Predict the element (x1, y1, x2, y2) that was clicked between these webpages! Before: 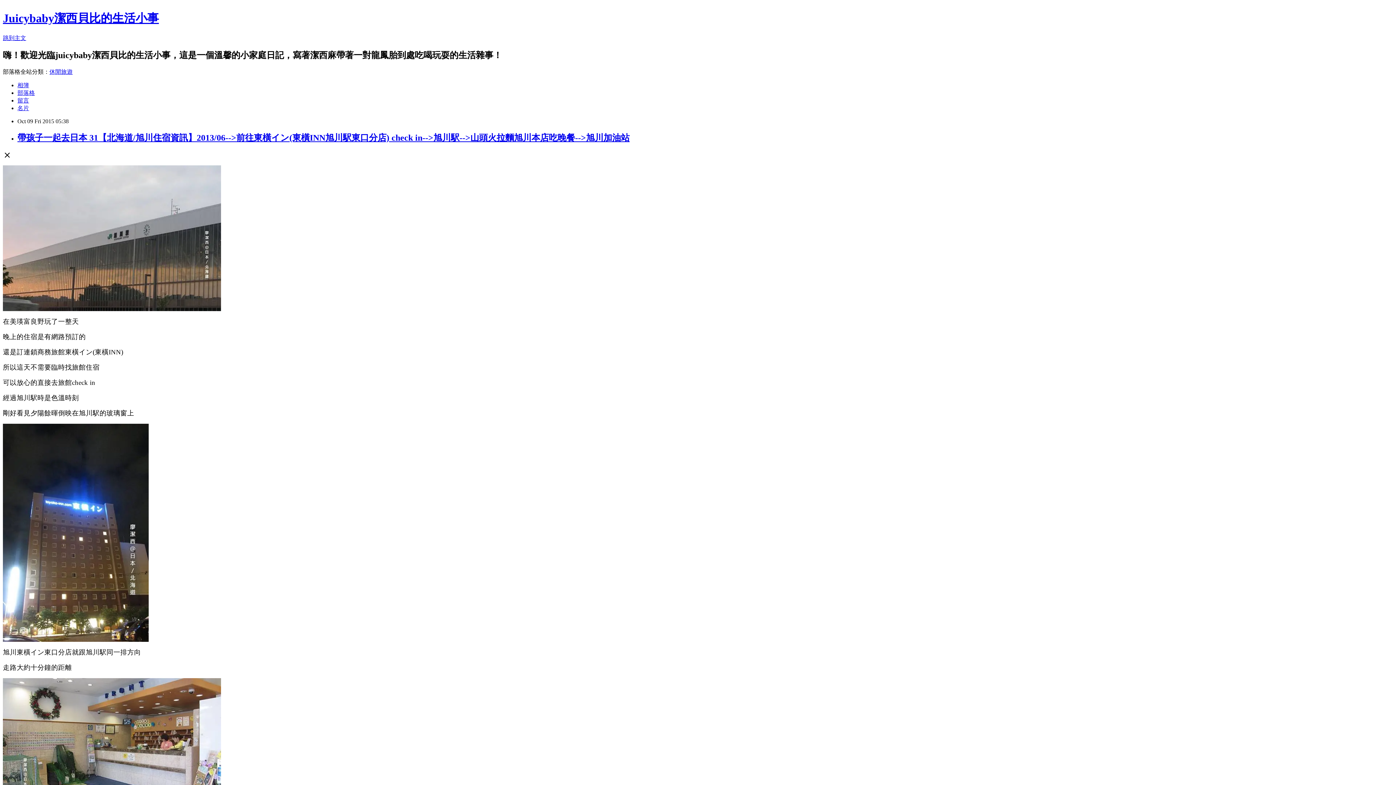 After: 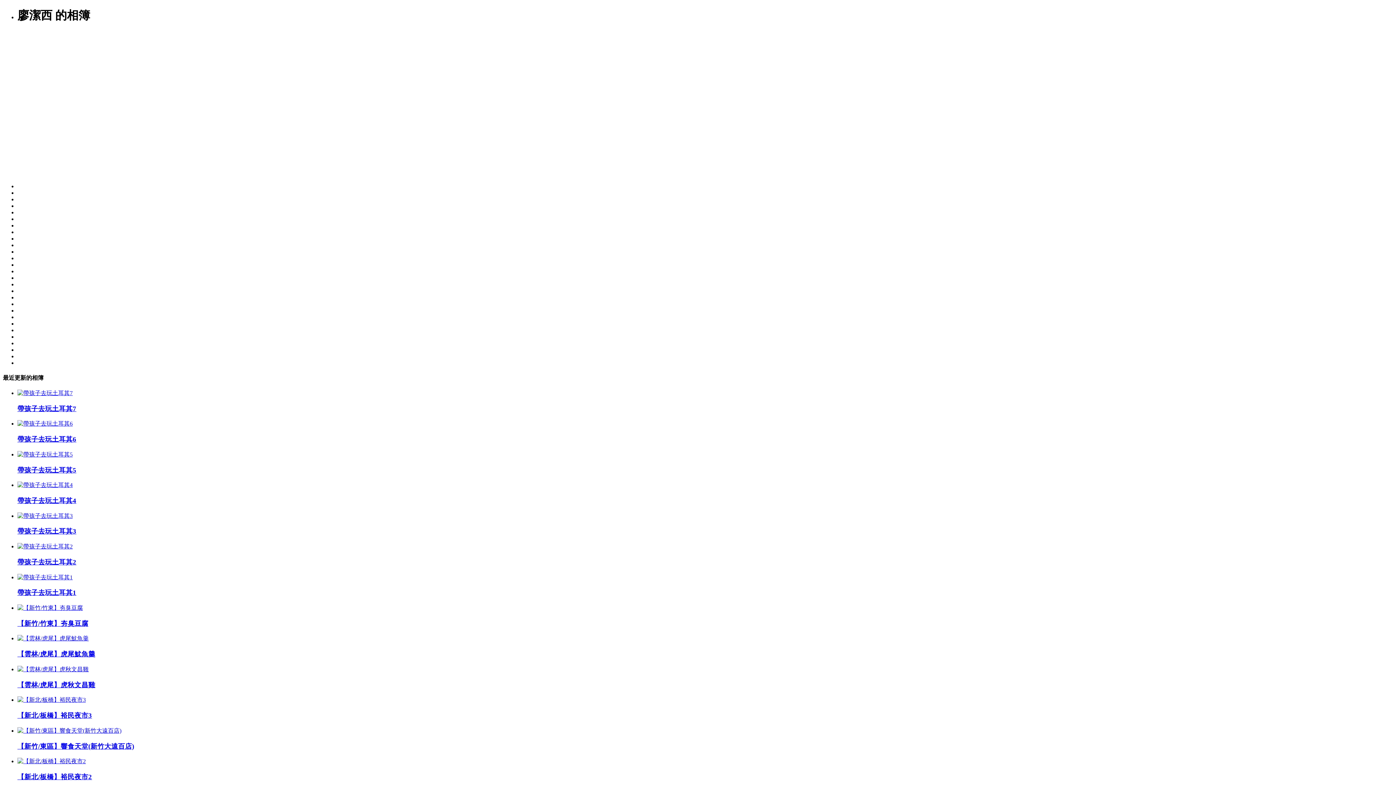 Action: bbox: (17, 82, 29, 88) label: 相簿